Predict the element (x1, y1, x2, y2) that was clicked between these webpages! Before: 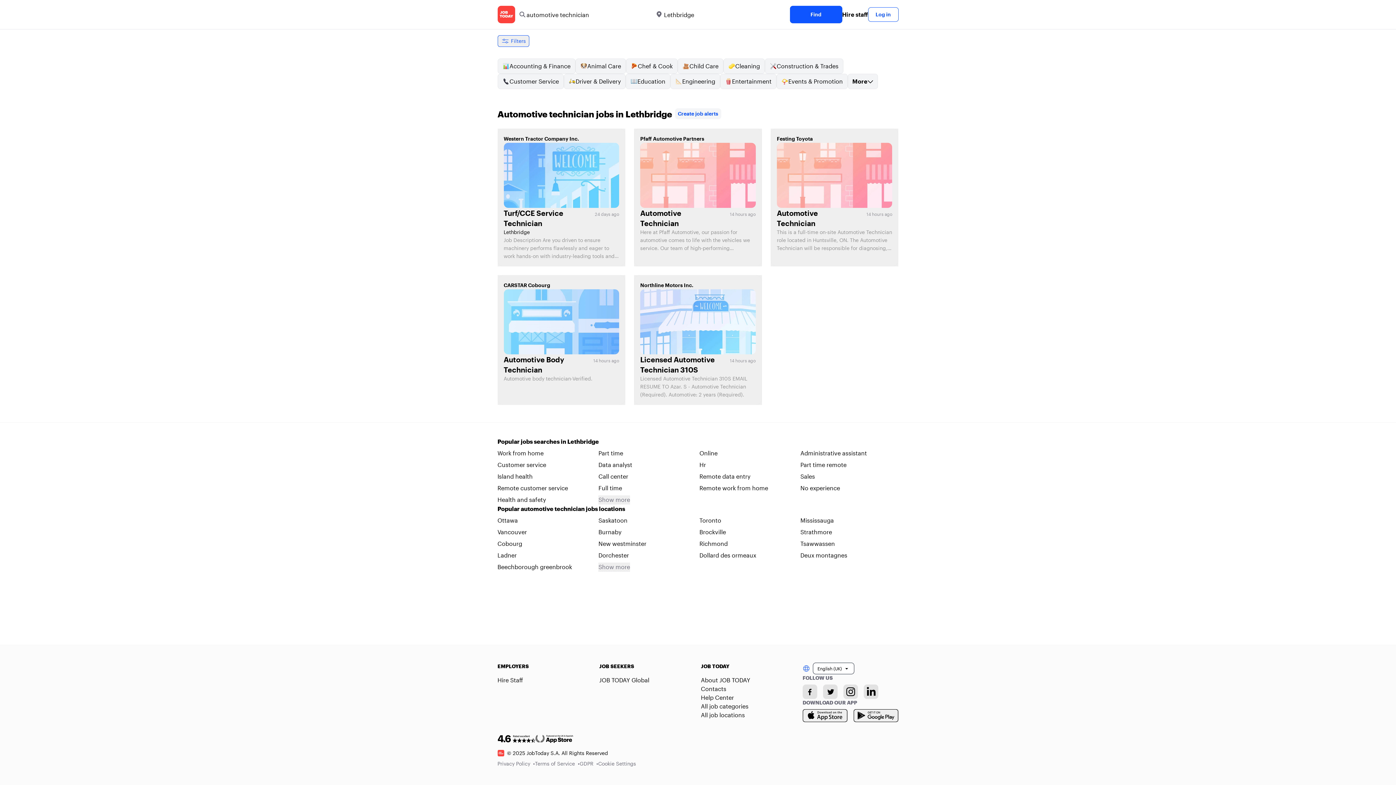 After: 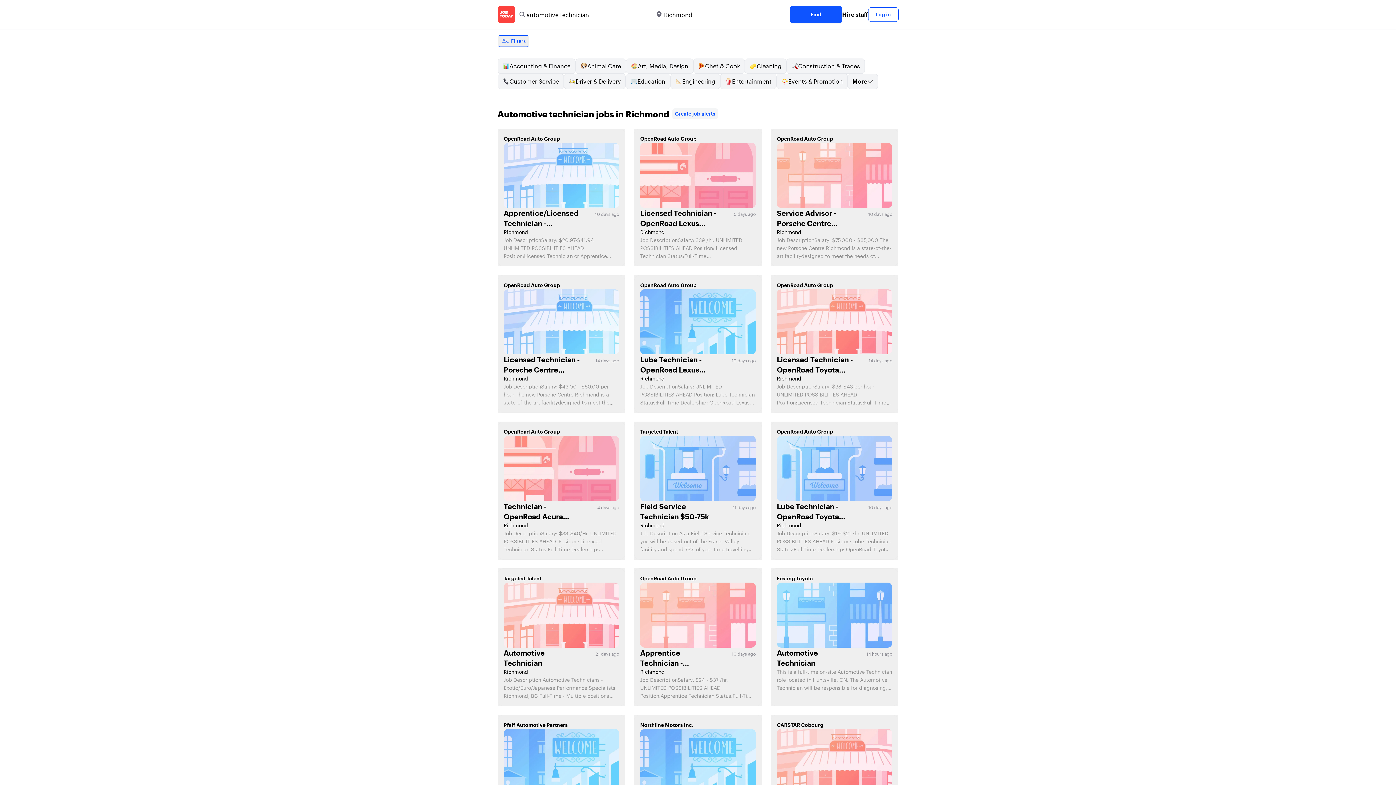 Action: bbox: (699, 539, 797, 548) label: Richmond